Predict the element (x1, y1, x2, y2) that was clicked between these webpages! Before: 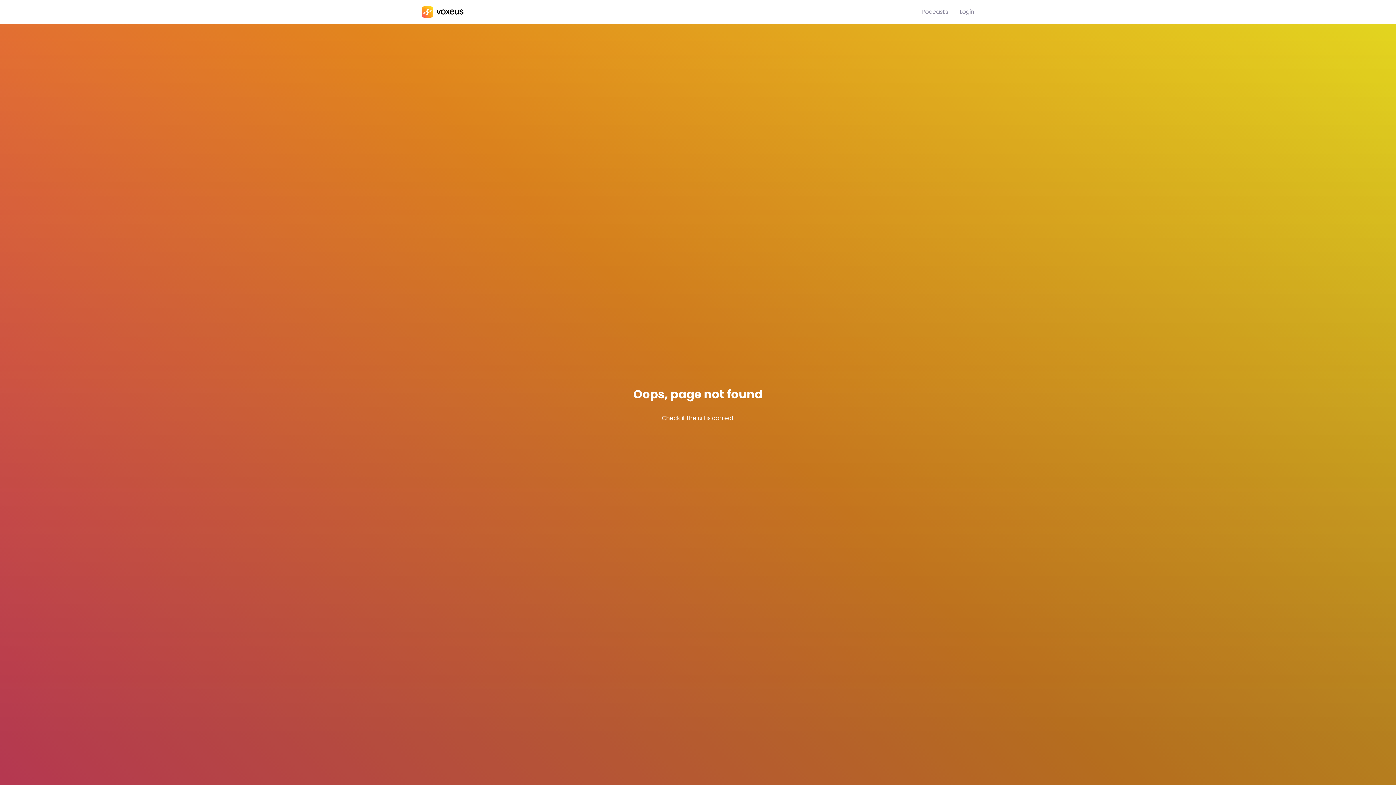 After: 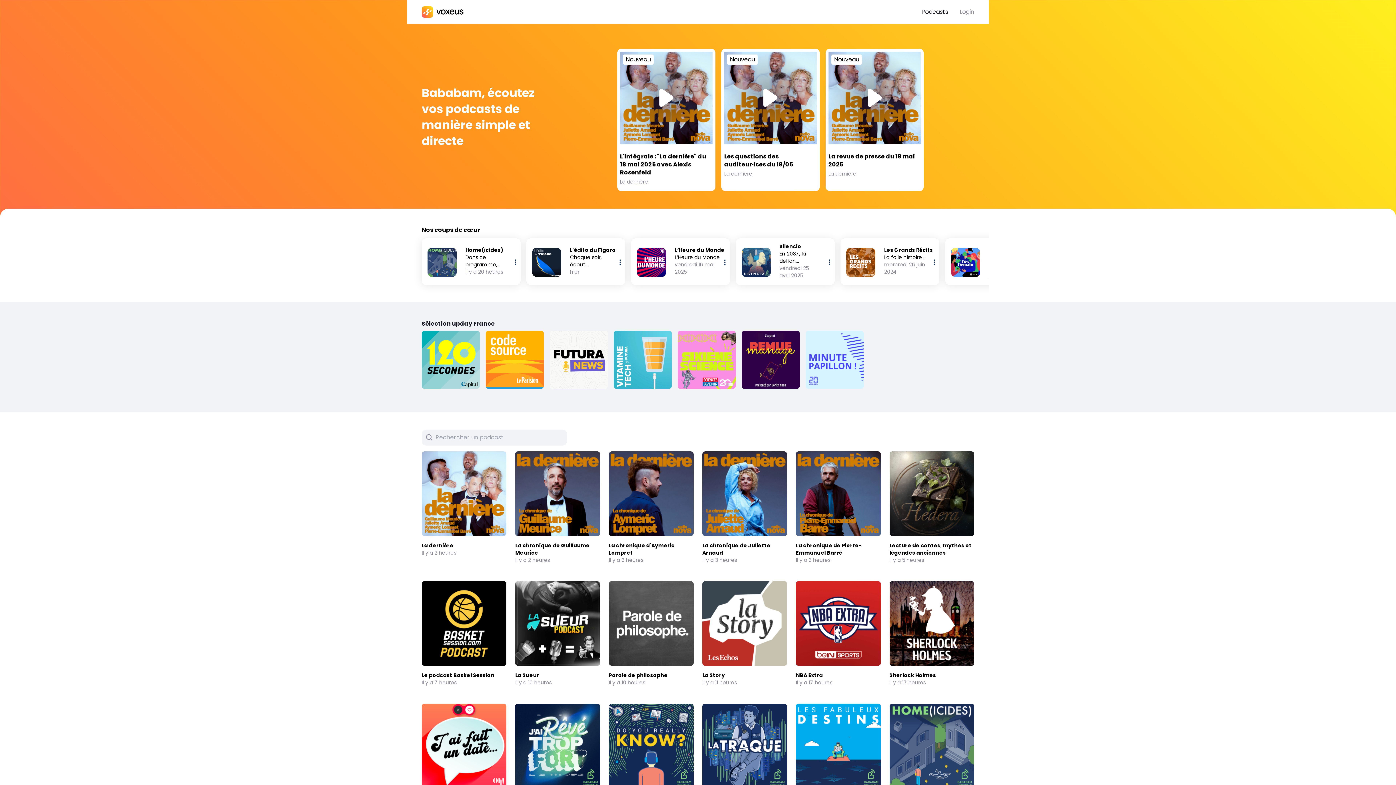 Action: bbox: (421, 6, 921, 17) label: Bababam